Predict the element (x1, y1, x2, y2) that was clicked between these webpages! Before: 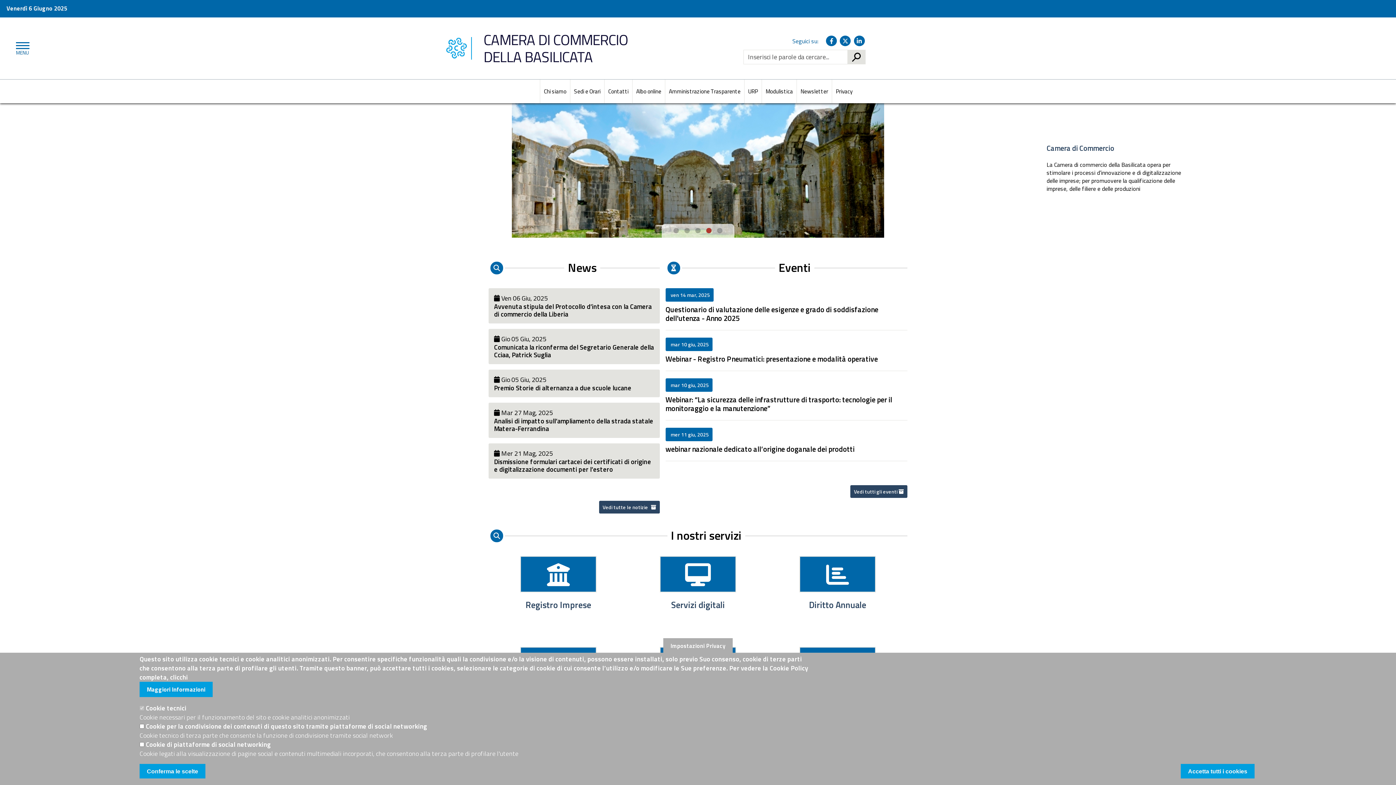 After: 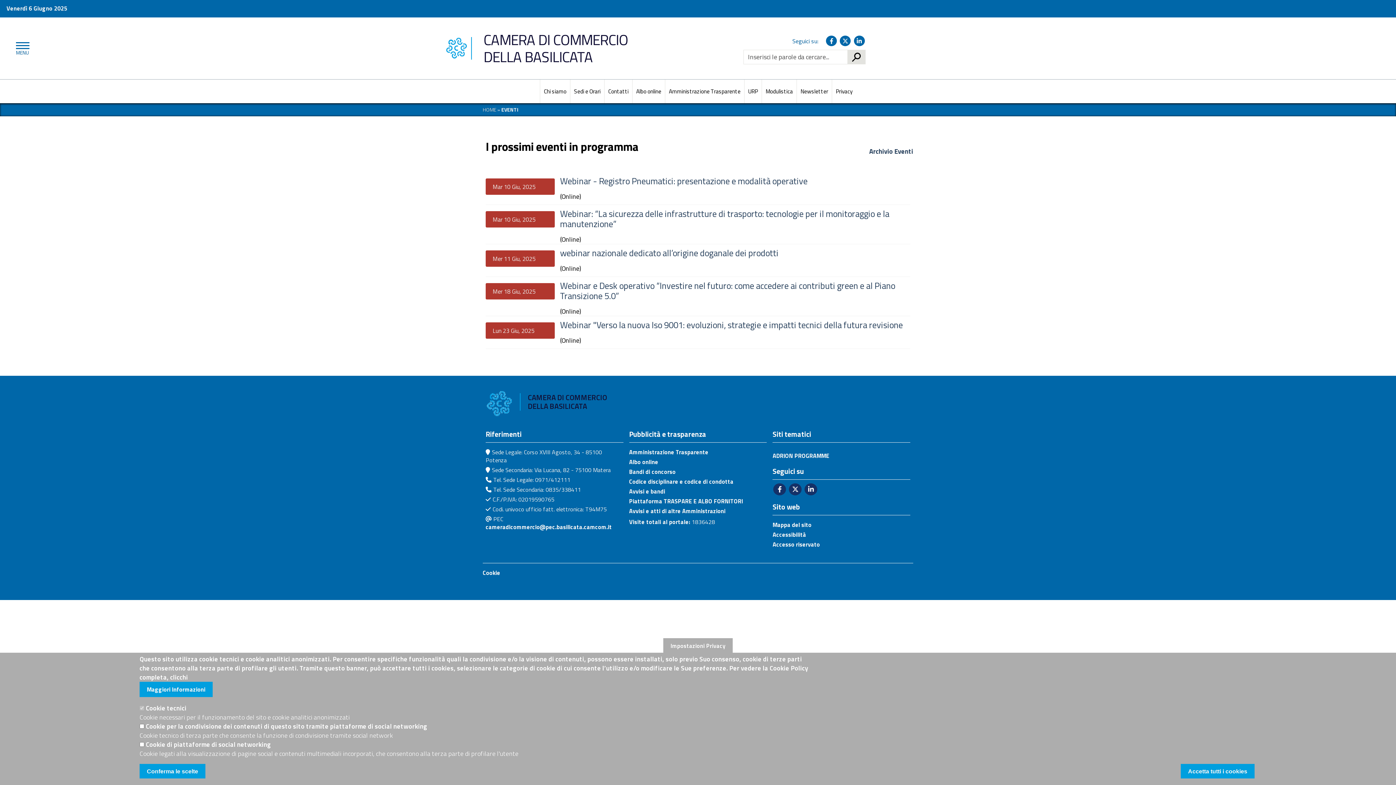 Action: label: Vedi tutti gli eventi  bbox: (850, 485, 907, 498)